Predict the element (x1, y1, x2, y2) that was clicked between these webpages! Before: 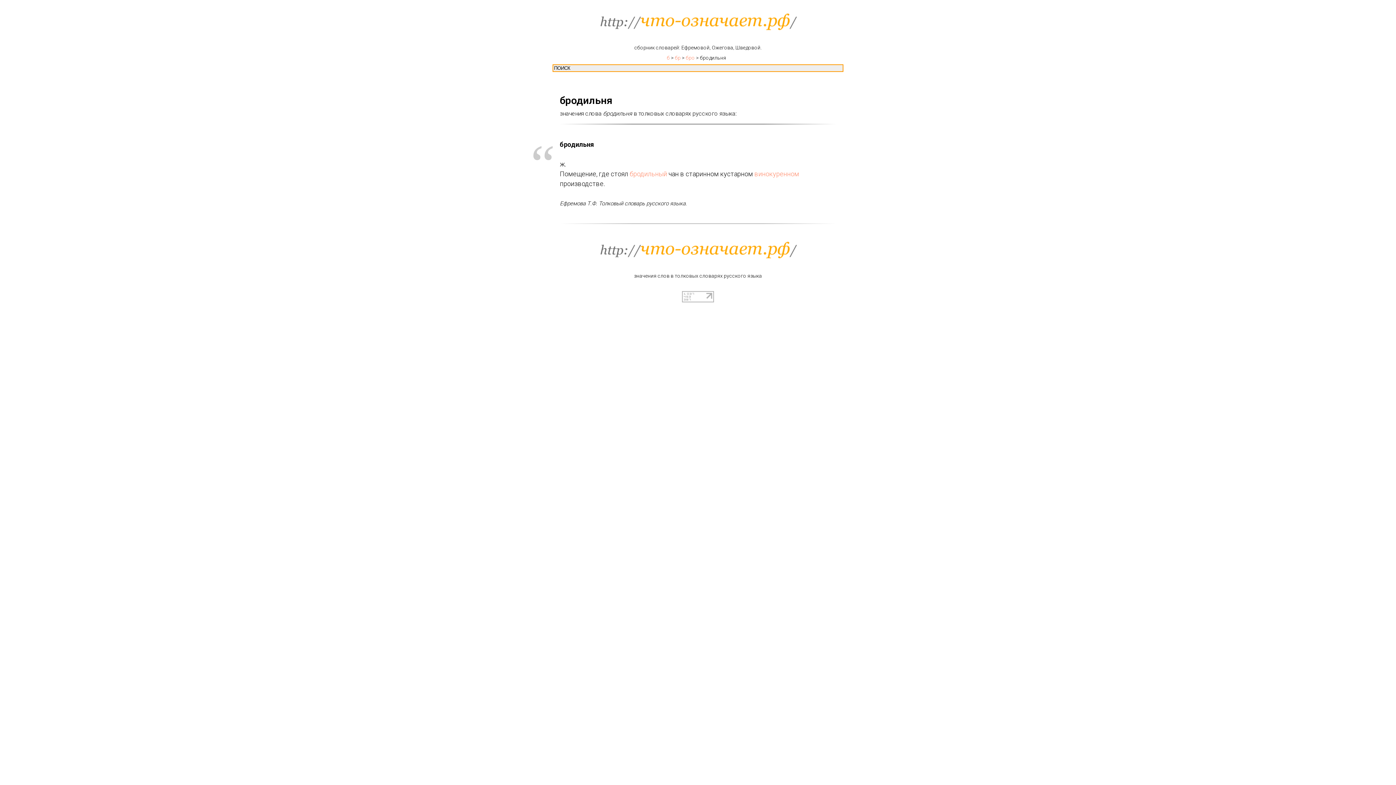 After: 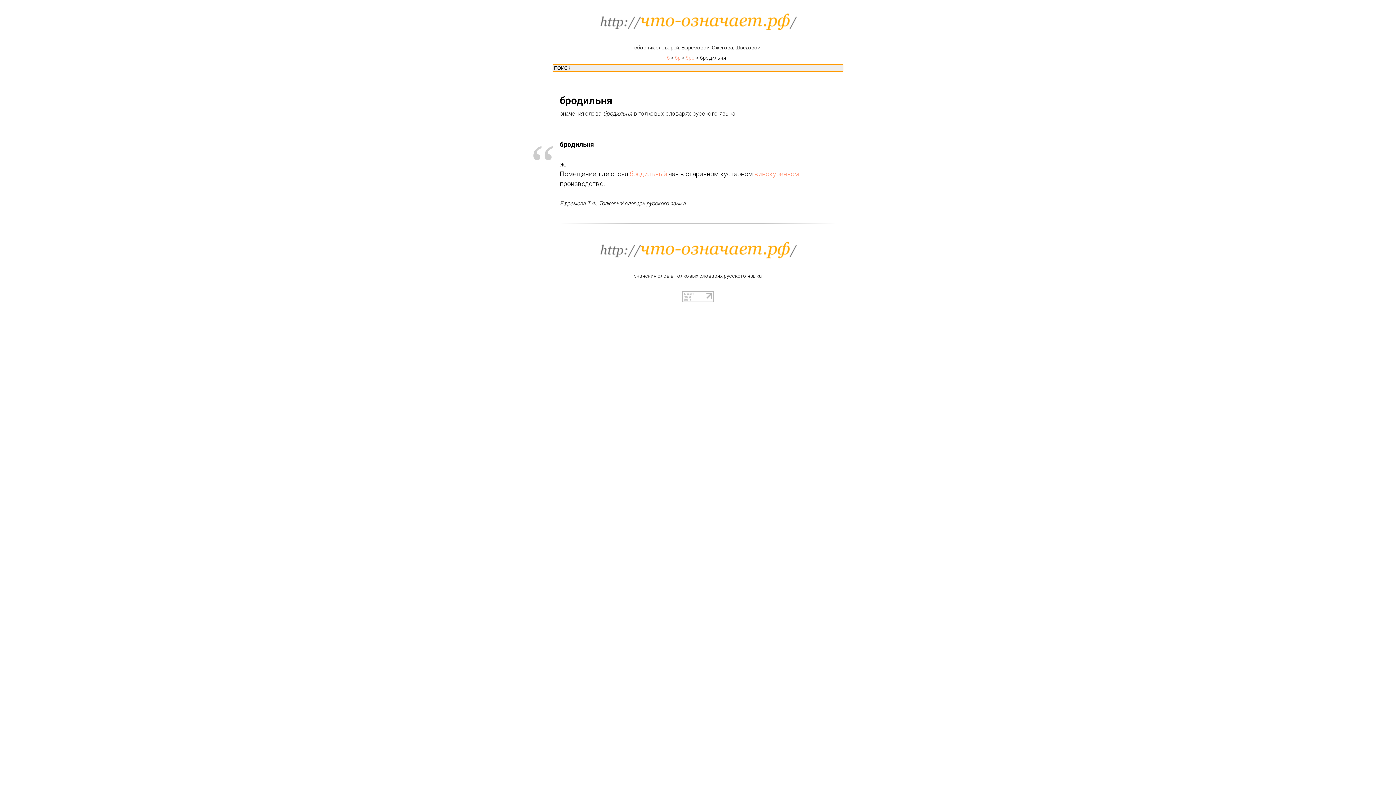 Action: bbox: (682, 297, 714, 303)